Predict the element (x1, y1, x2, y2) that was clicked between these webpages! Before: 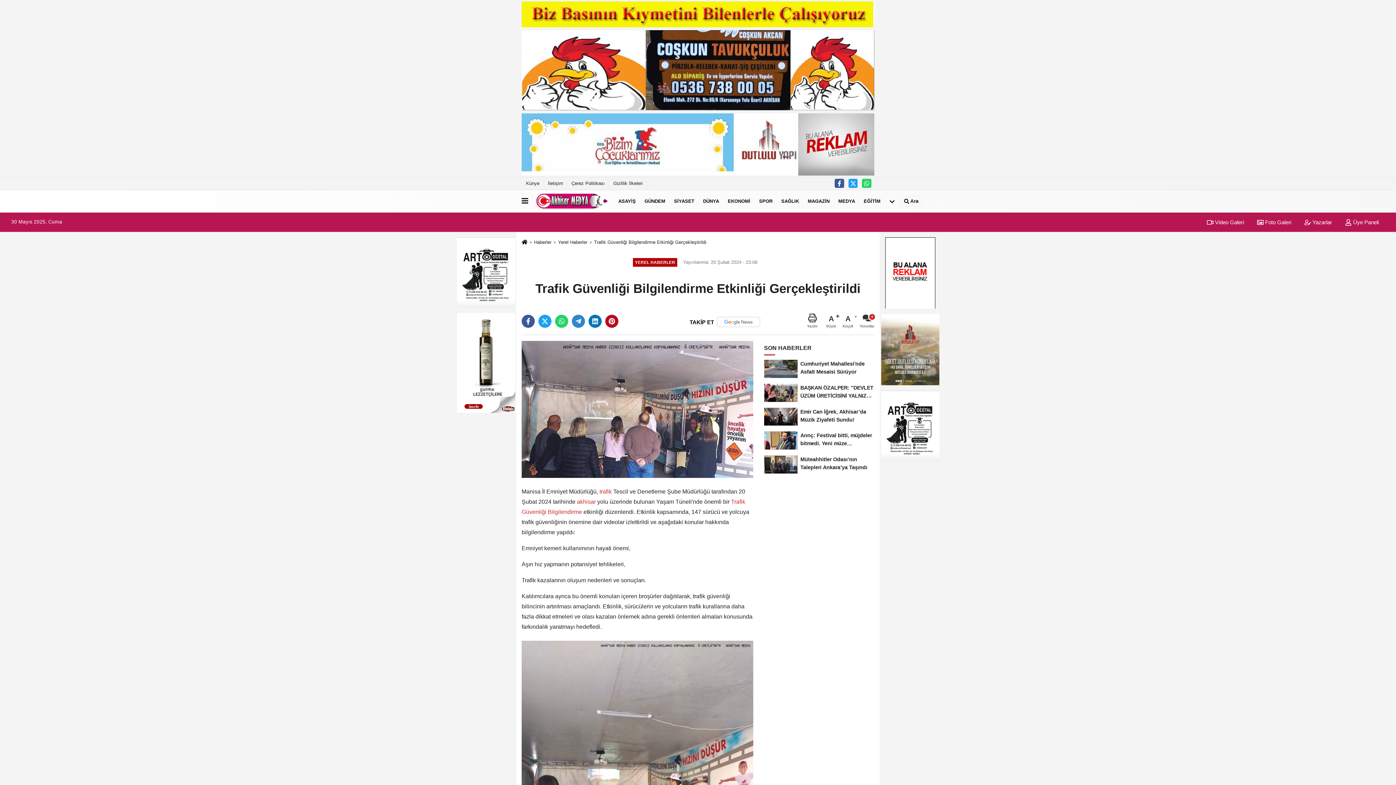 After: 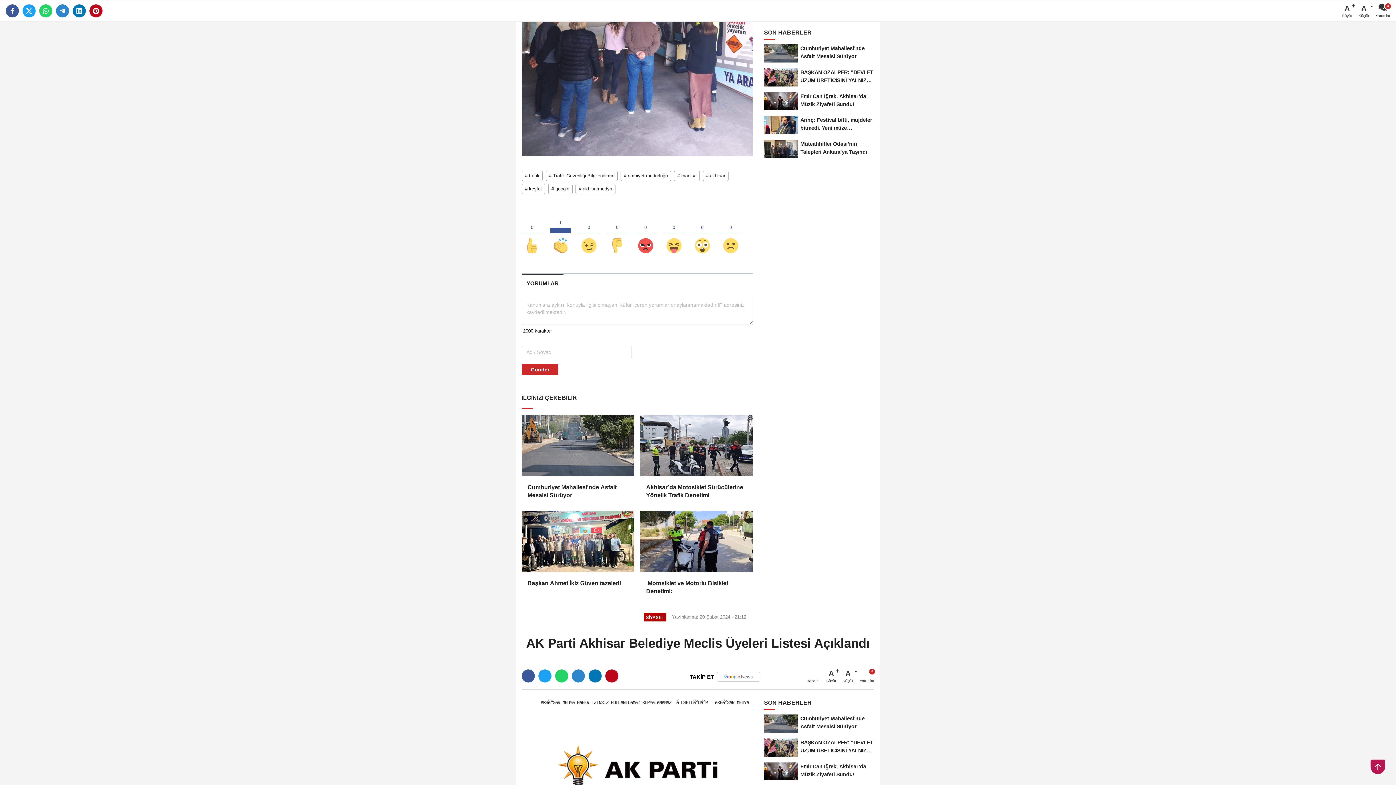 Action: bbox: (860, 313, 874, 329) label: Yorumlar